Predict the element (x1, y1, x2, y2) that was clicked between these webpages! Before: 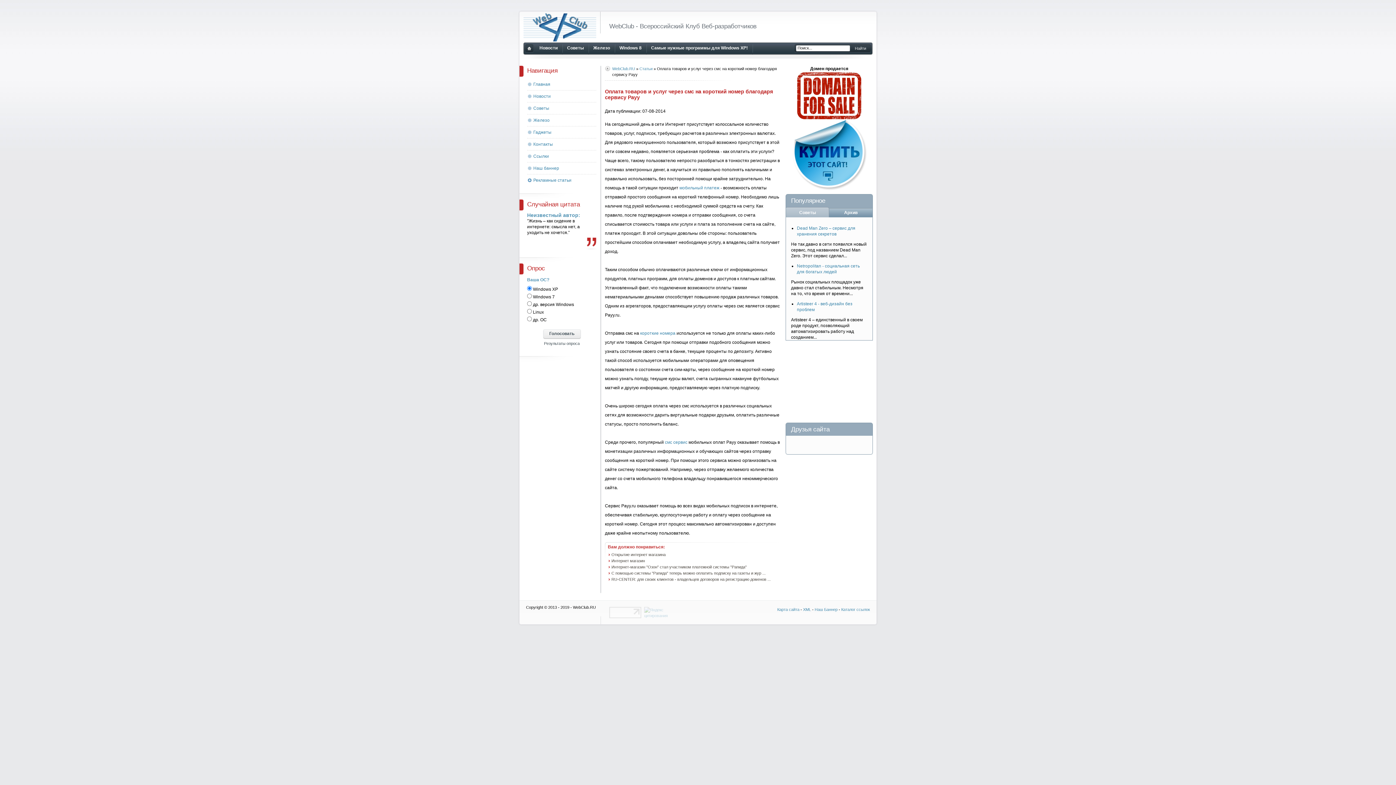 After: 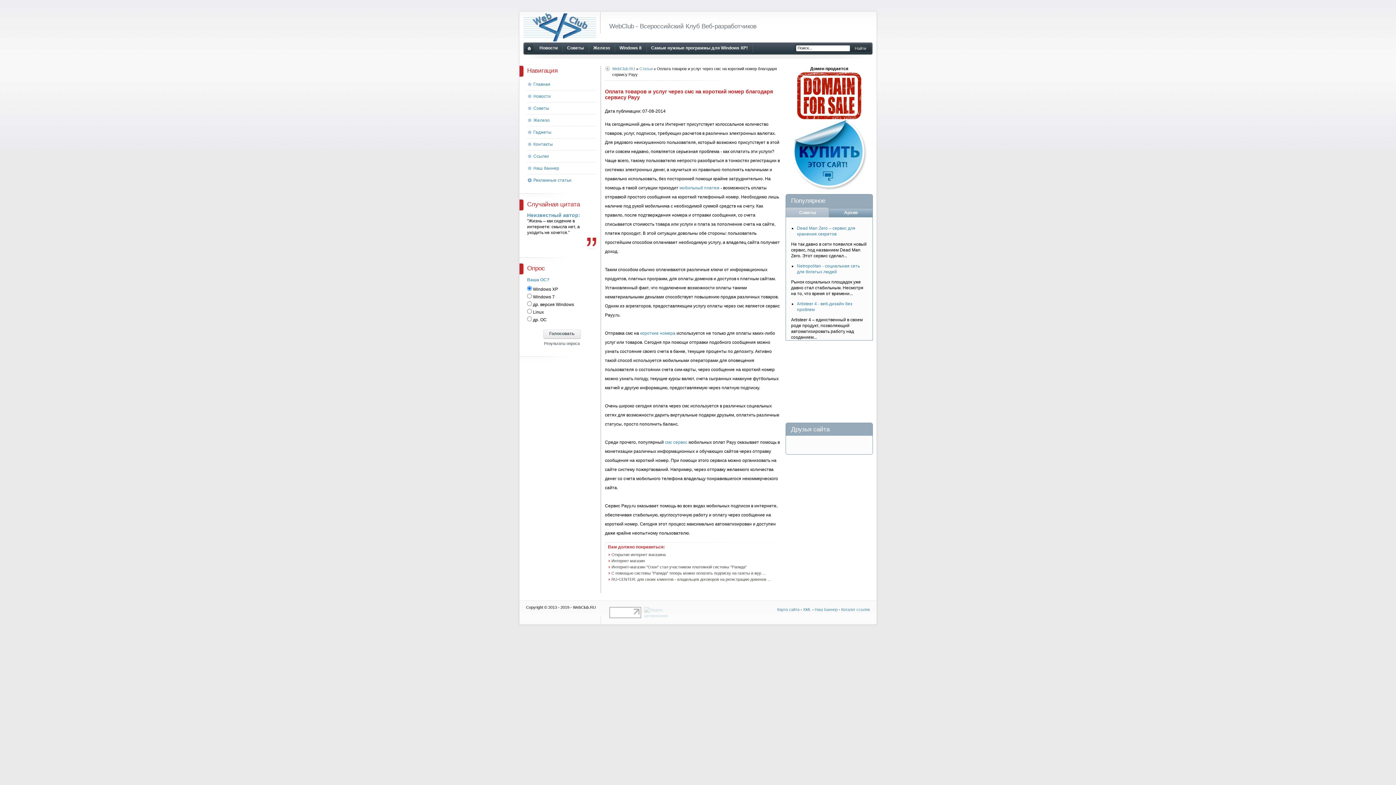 Action: bbox: (609, 614, 641, 619)